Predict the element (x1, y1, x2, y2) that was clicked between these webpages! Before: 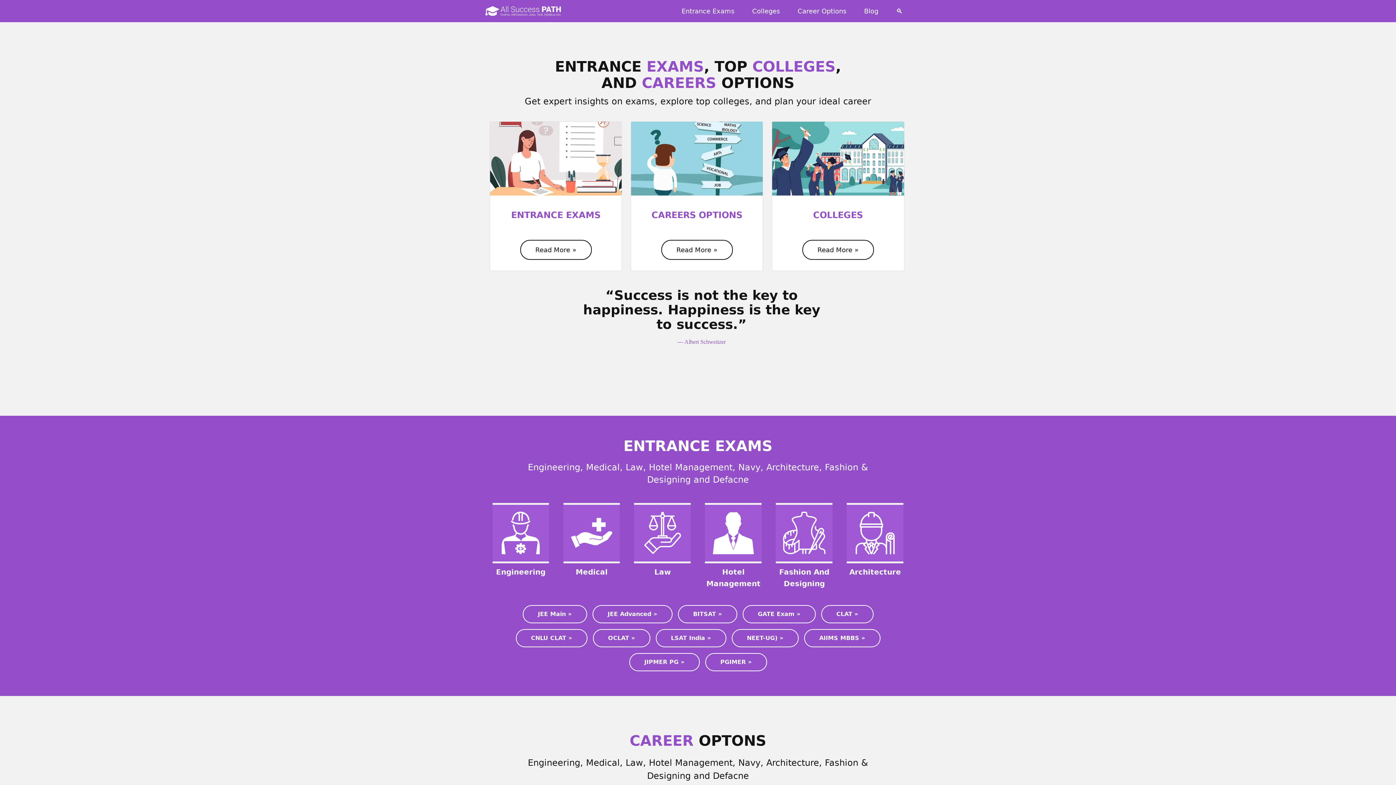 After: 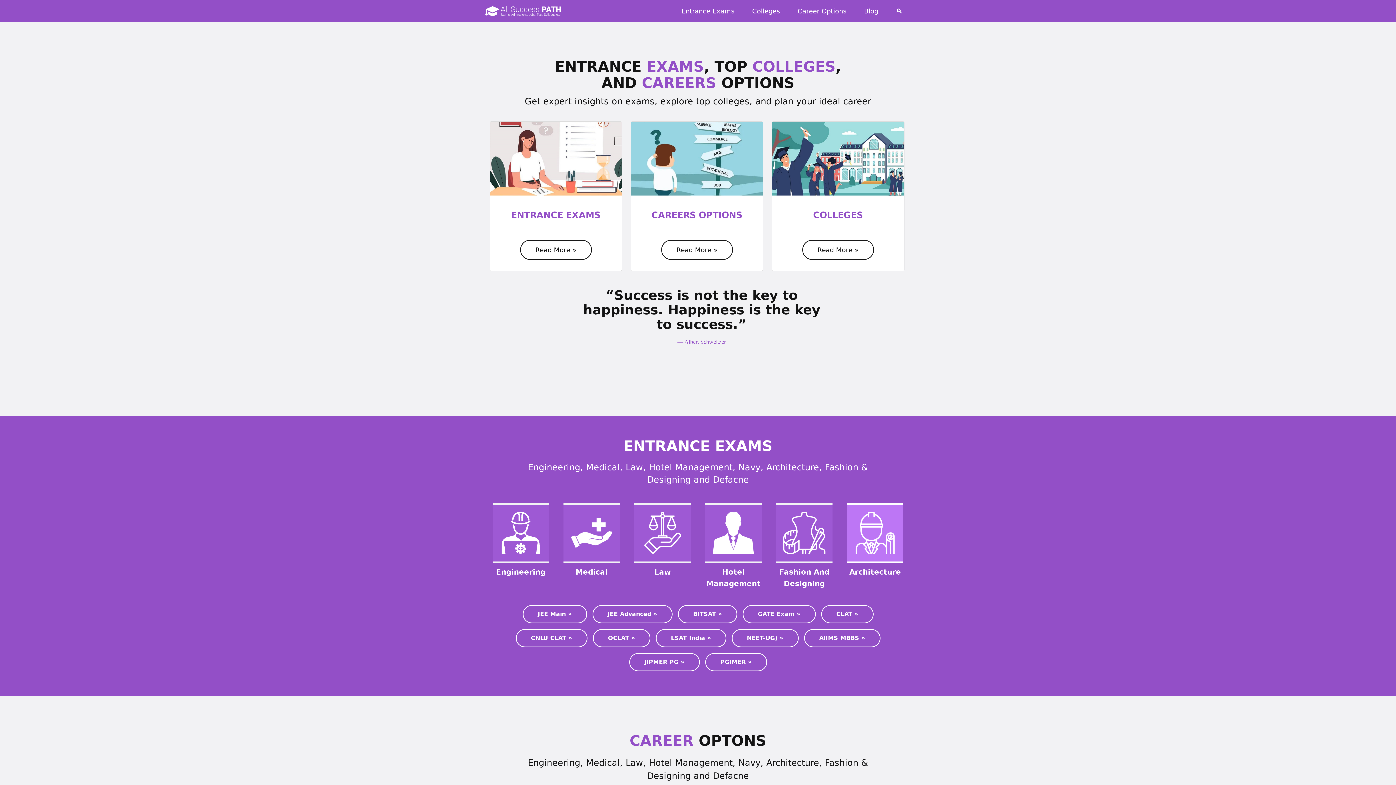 Action: bbox: (849, 567, 901, 576) label: Architecture